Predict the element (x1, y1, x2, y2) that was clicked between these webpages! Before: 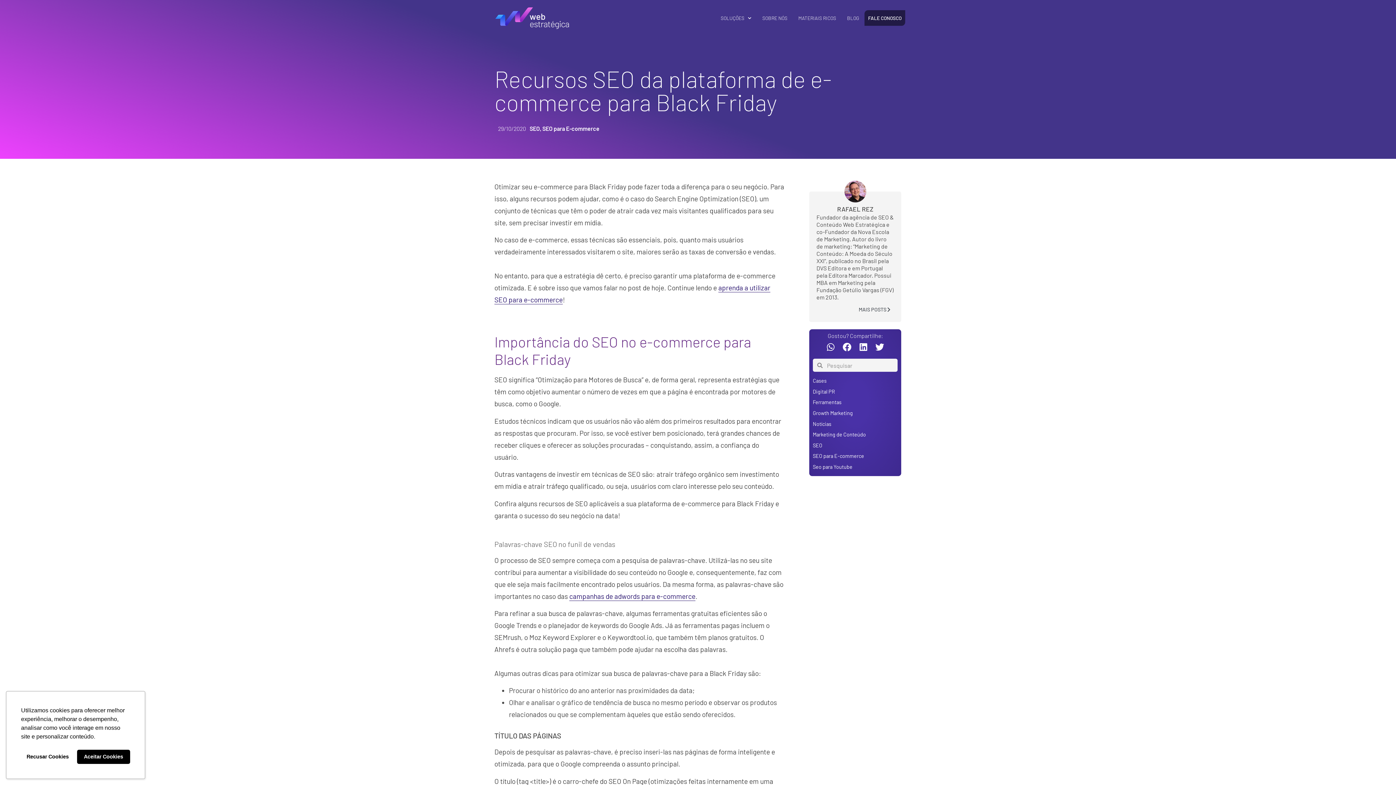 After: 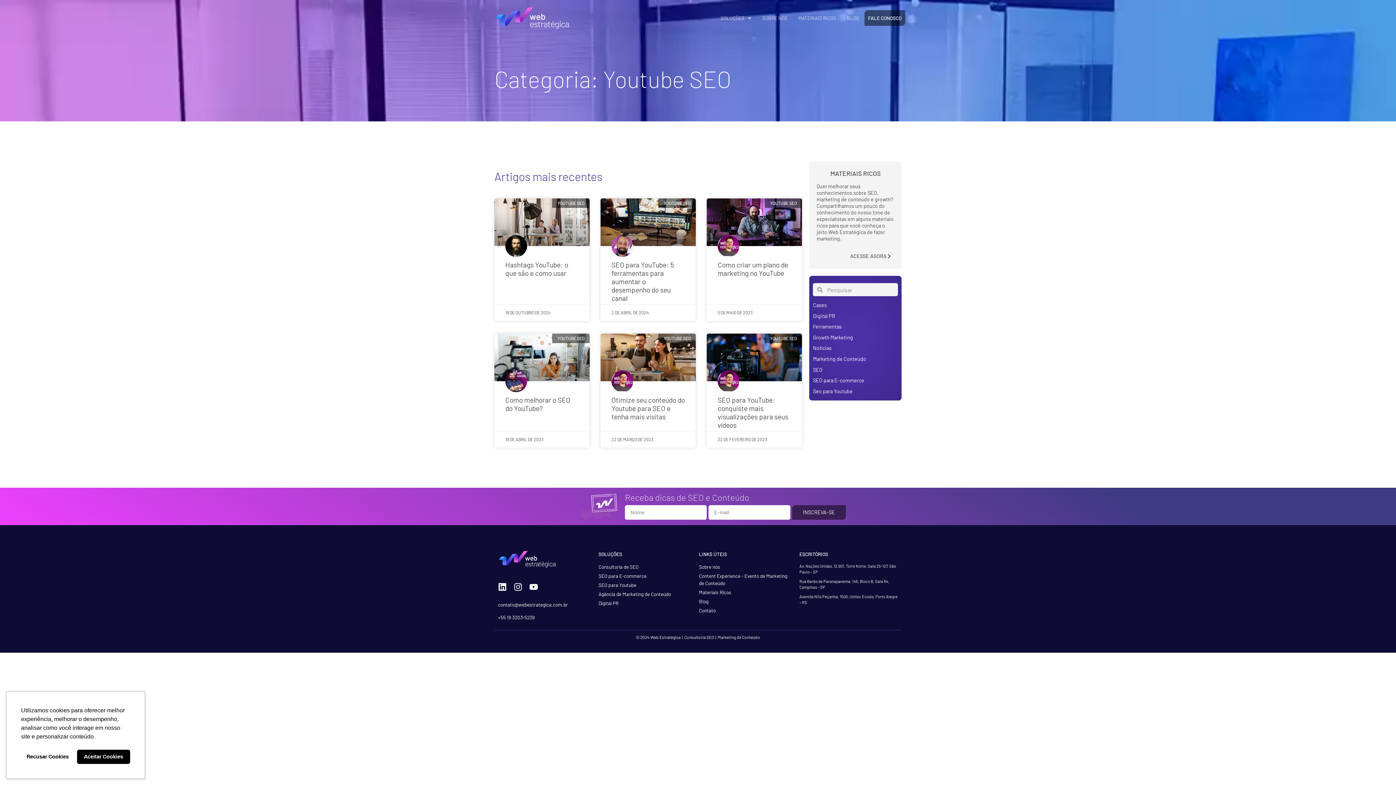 Action: label: Seo para Youtube bbox: (809, 461, 897, 472)